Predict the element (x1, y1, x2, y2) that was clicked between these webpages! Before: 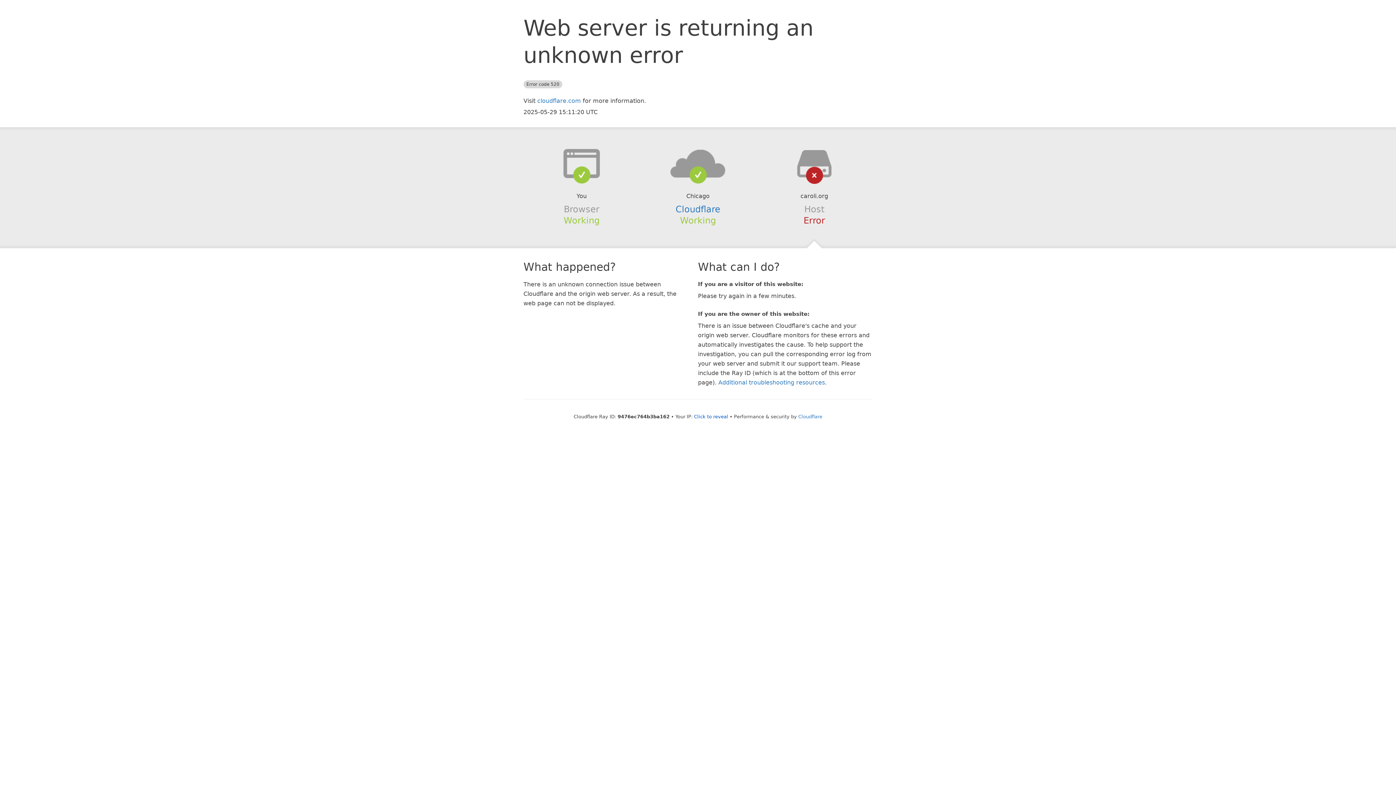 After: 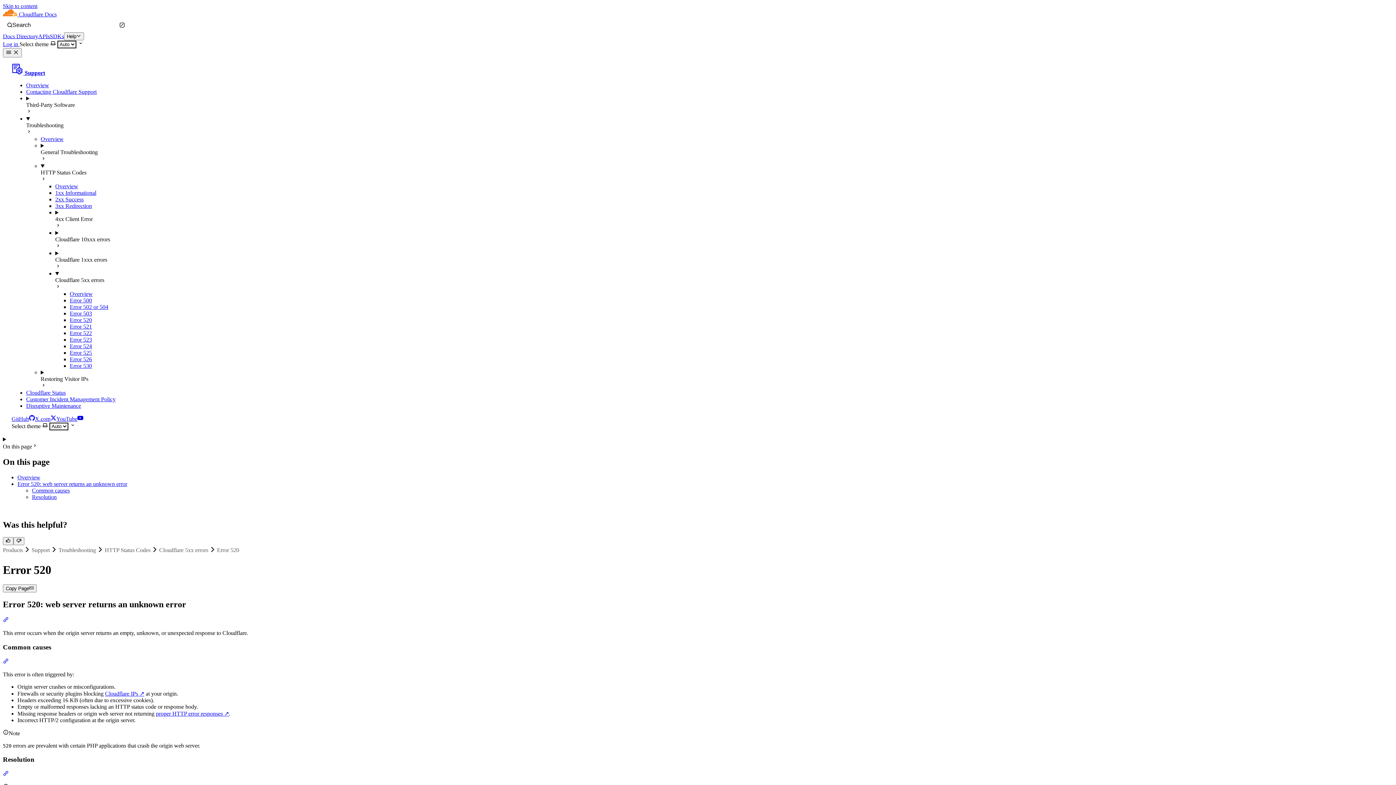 Action: bbox: (718, 379, 825, 386) label: Additional troubleshooting resources